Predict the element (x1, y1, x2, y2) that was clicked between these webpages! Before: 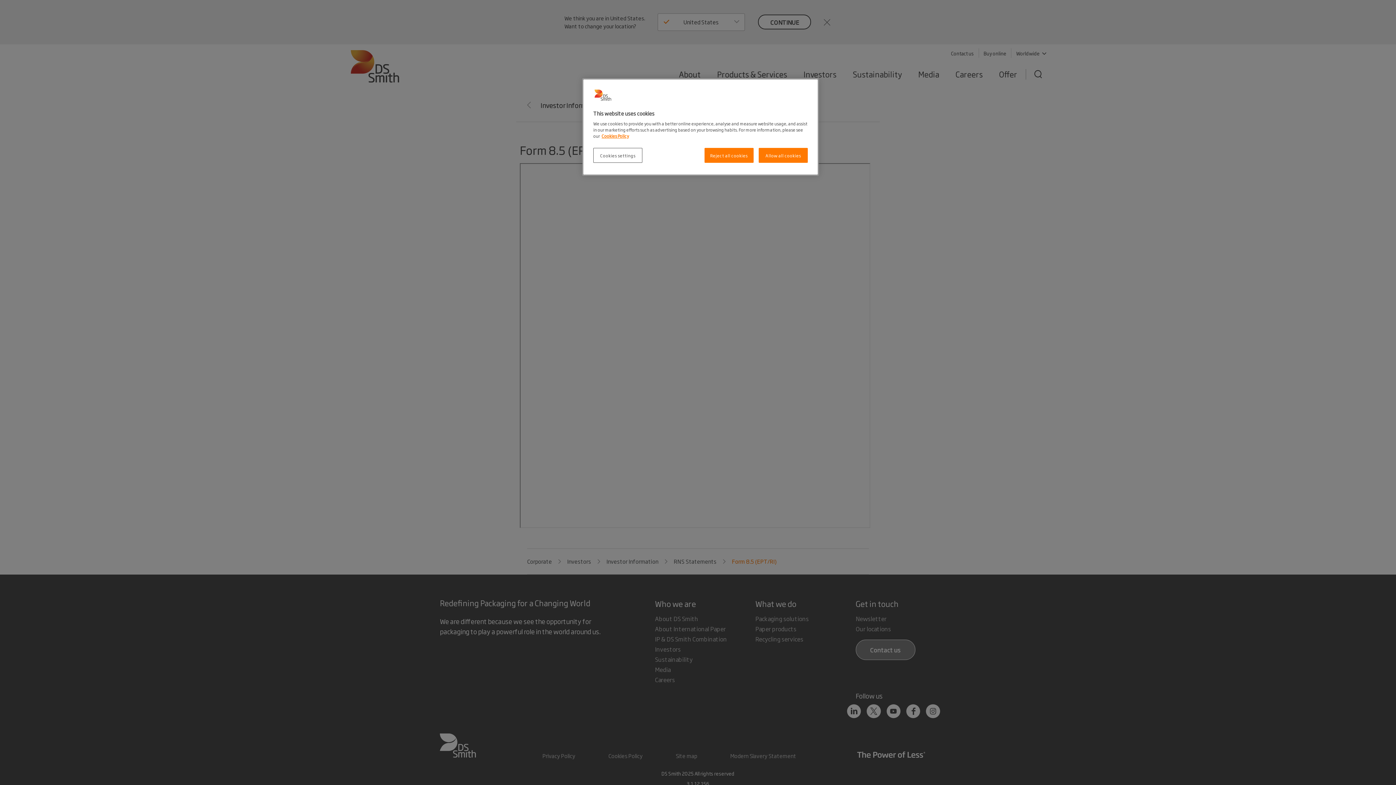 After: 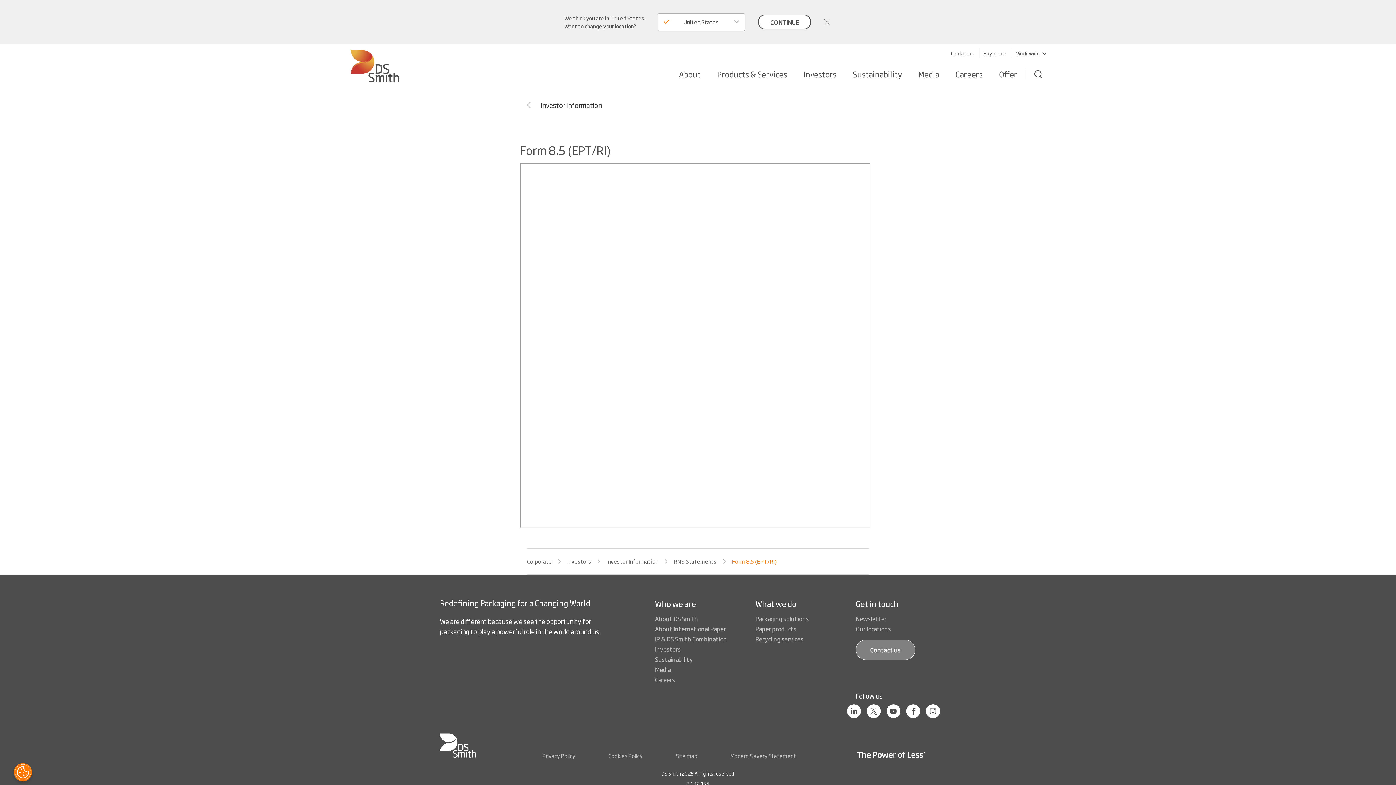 Action: label: Reject all cookies bbox: (704, 148, 753, 162)